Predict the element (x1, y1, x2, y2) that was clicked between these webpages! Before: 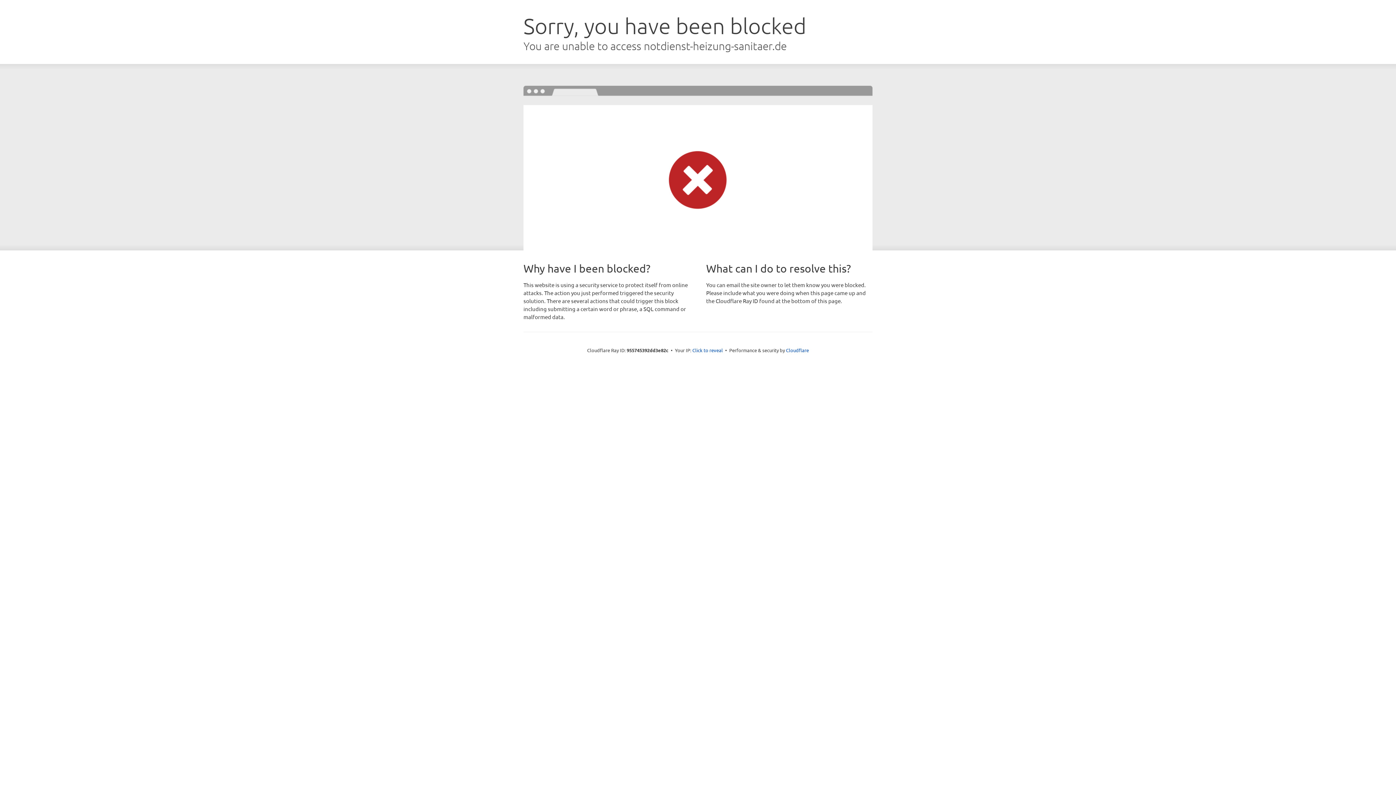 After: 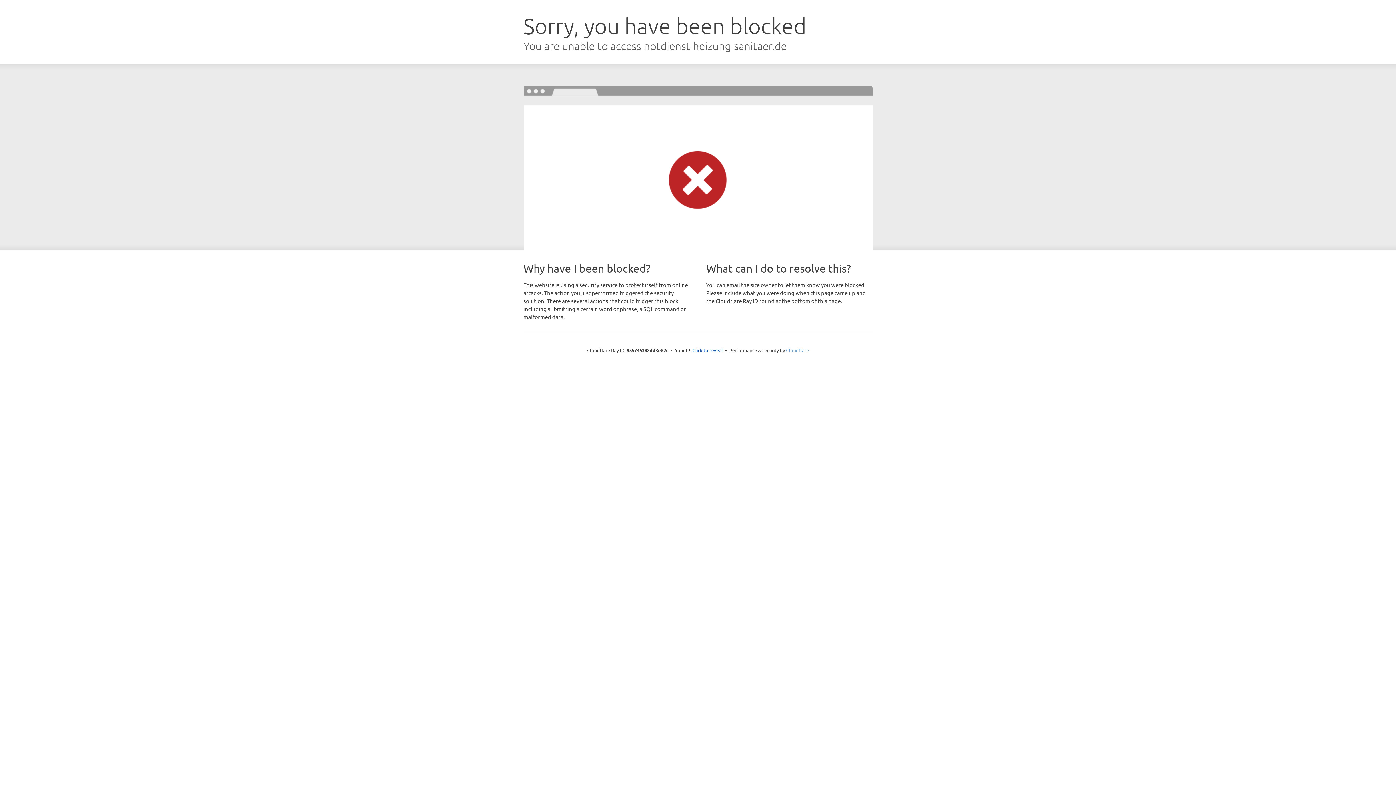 Action: label: Cloudflare bbox: (786, 347, 809, 353)